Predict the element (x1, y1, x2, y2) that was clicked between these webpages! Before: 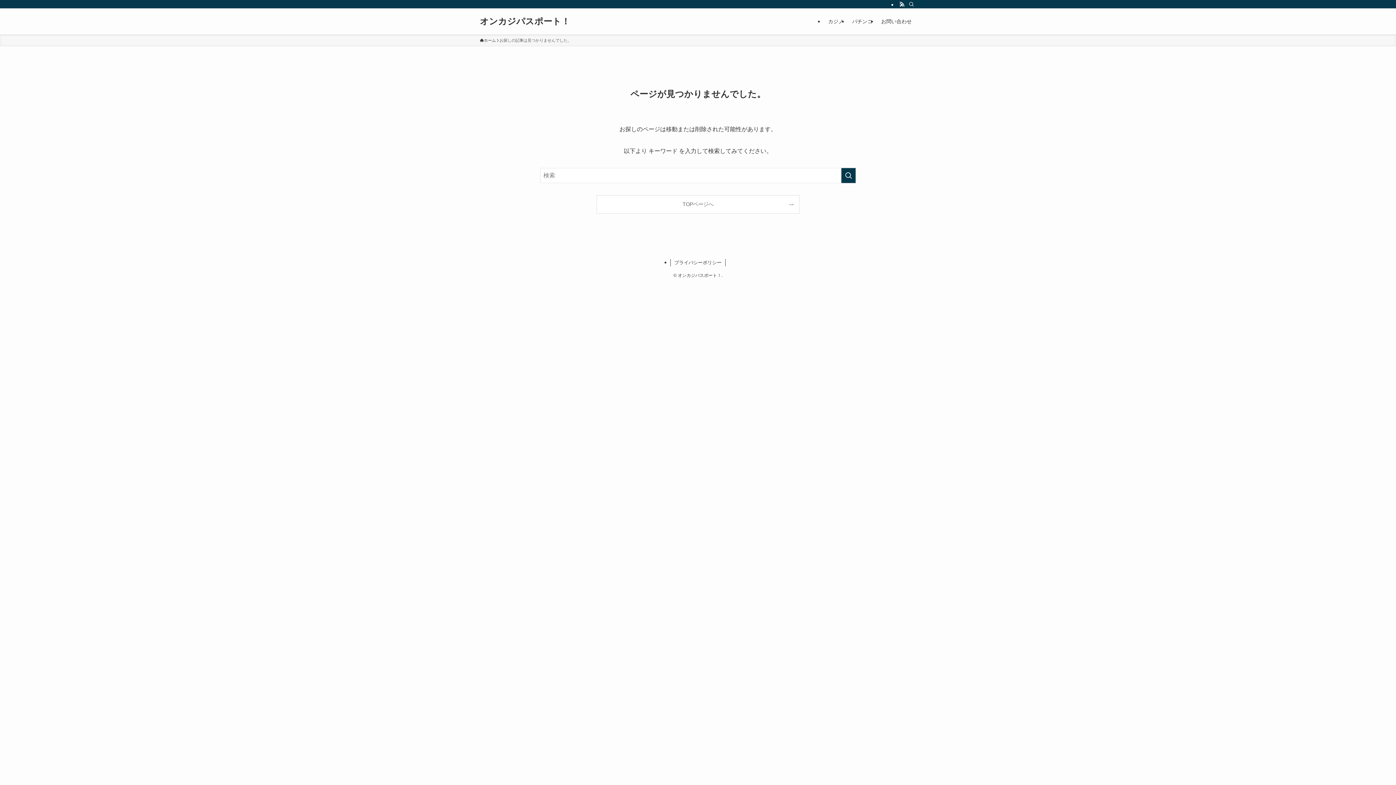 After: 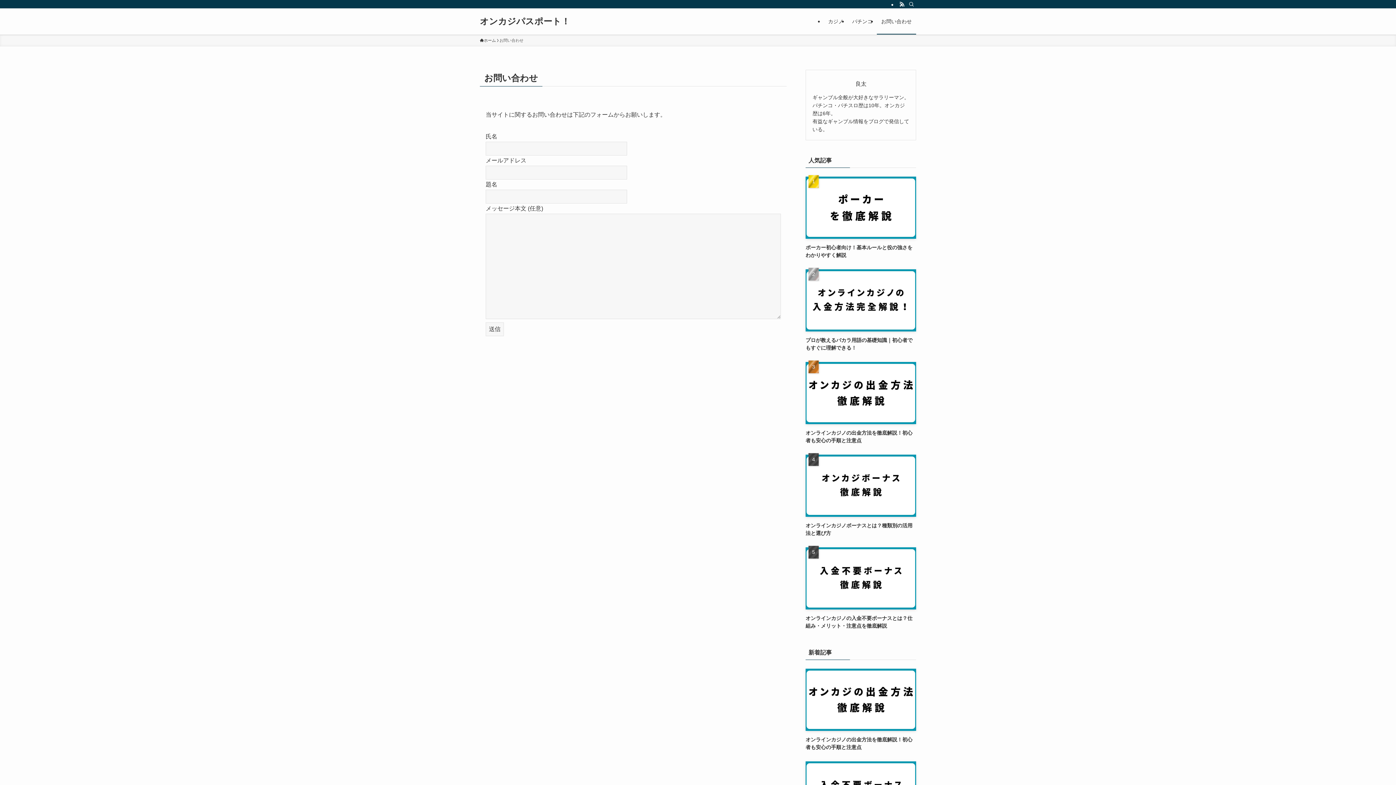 Action: bbox: (877, 8, 916, 34) label: お問い合わせ